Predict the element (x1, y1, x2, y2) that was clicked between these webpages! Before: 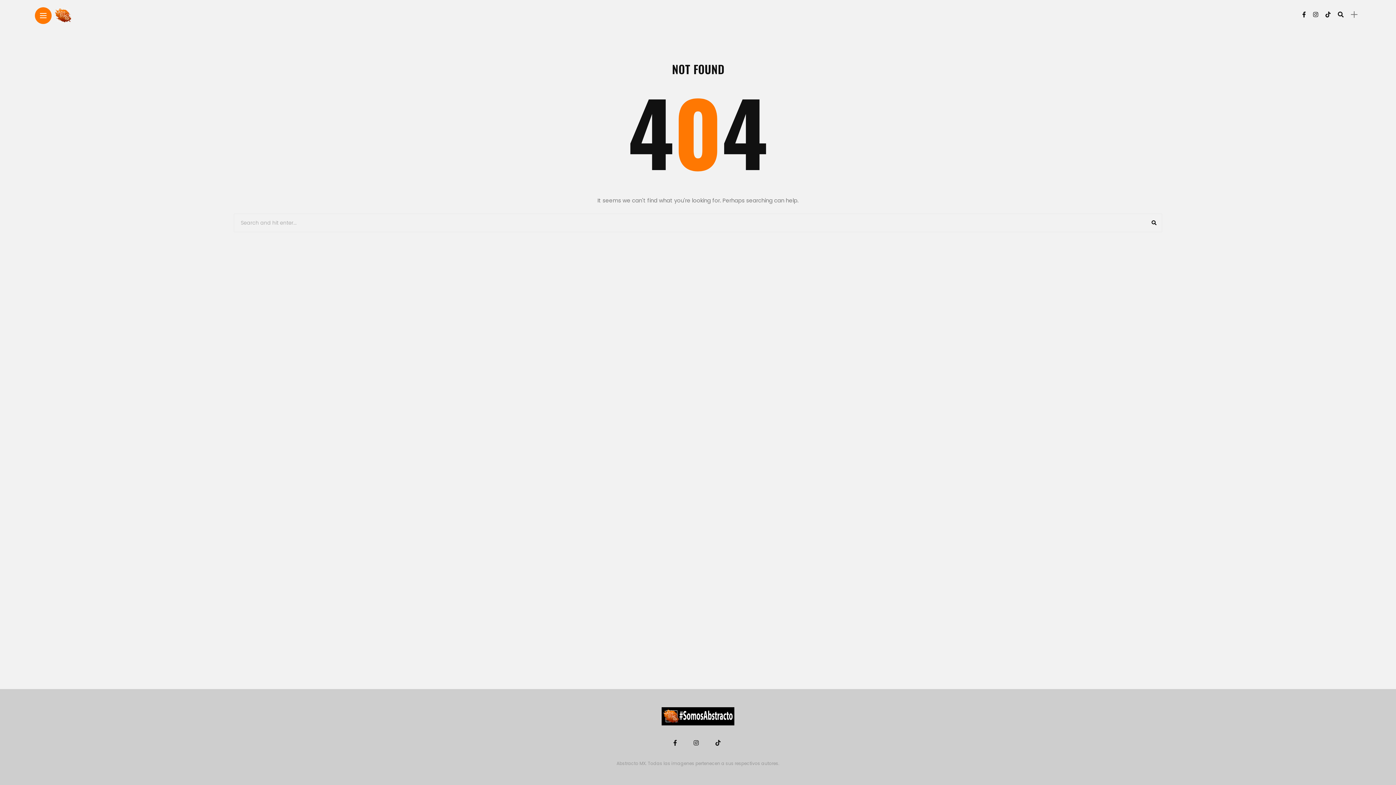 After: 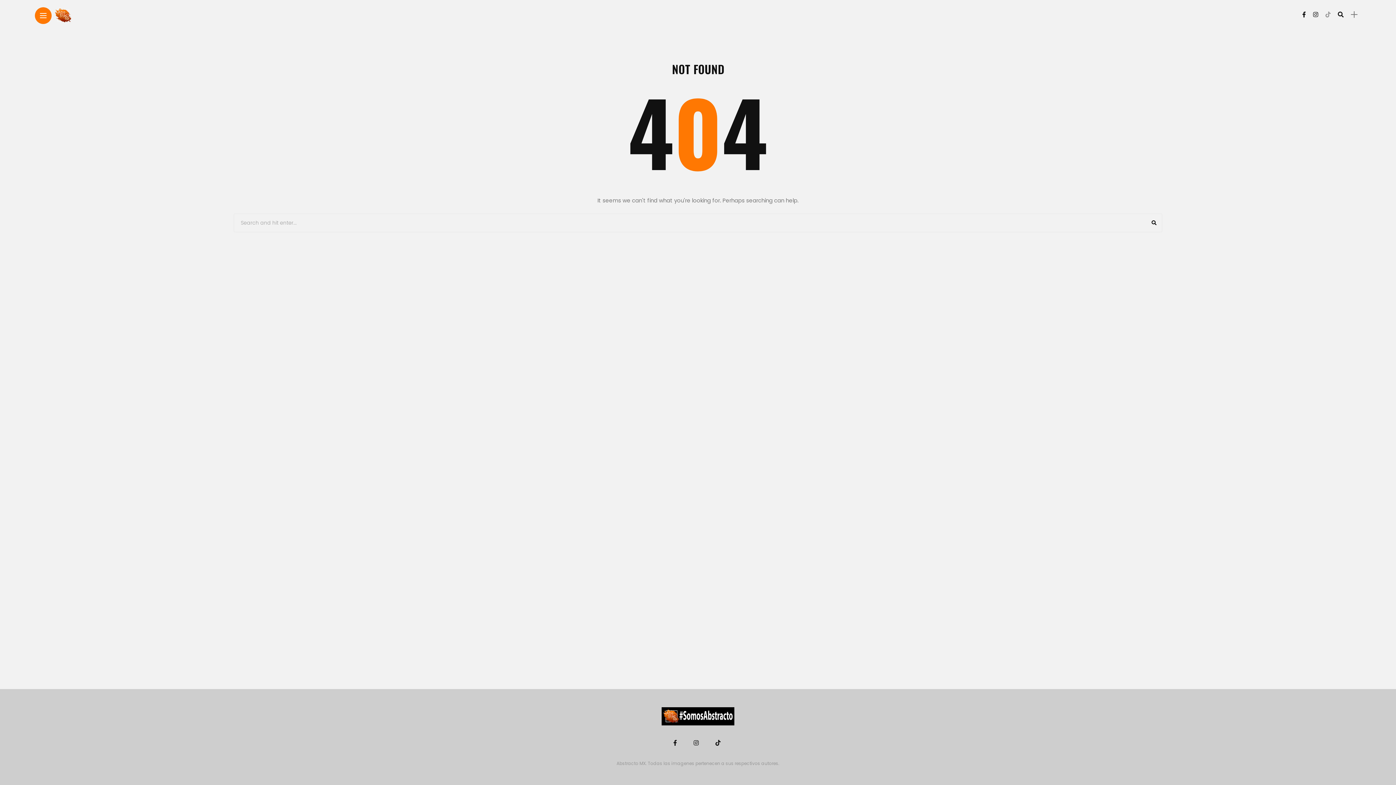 Action: label: Follow on Tiktok bbox: (1325, 10, 1330, 18)